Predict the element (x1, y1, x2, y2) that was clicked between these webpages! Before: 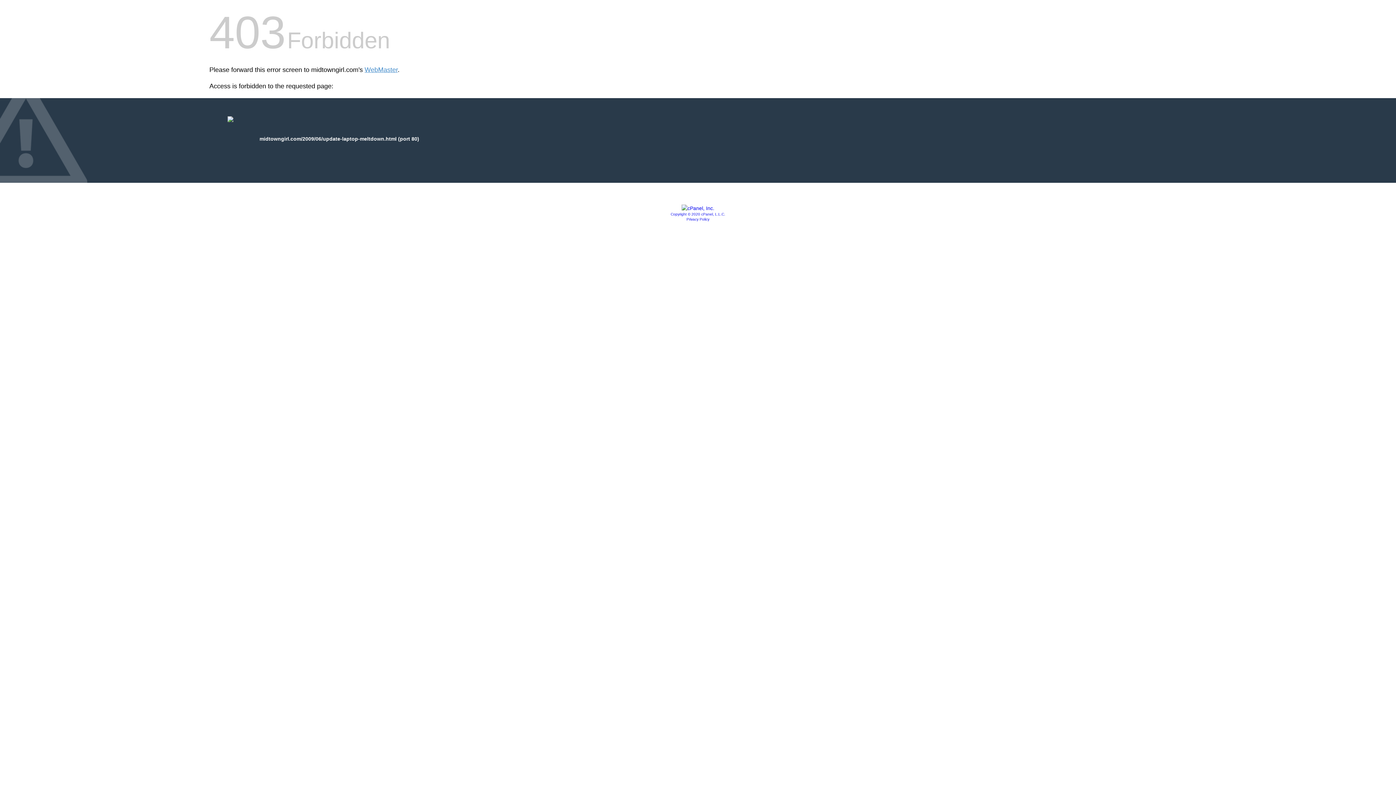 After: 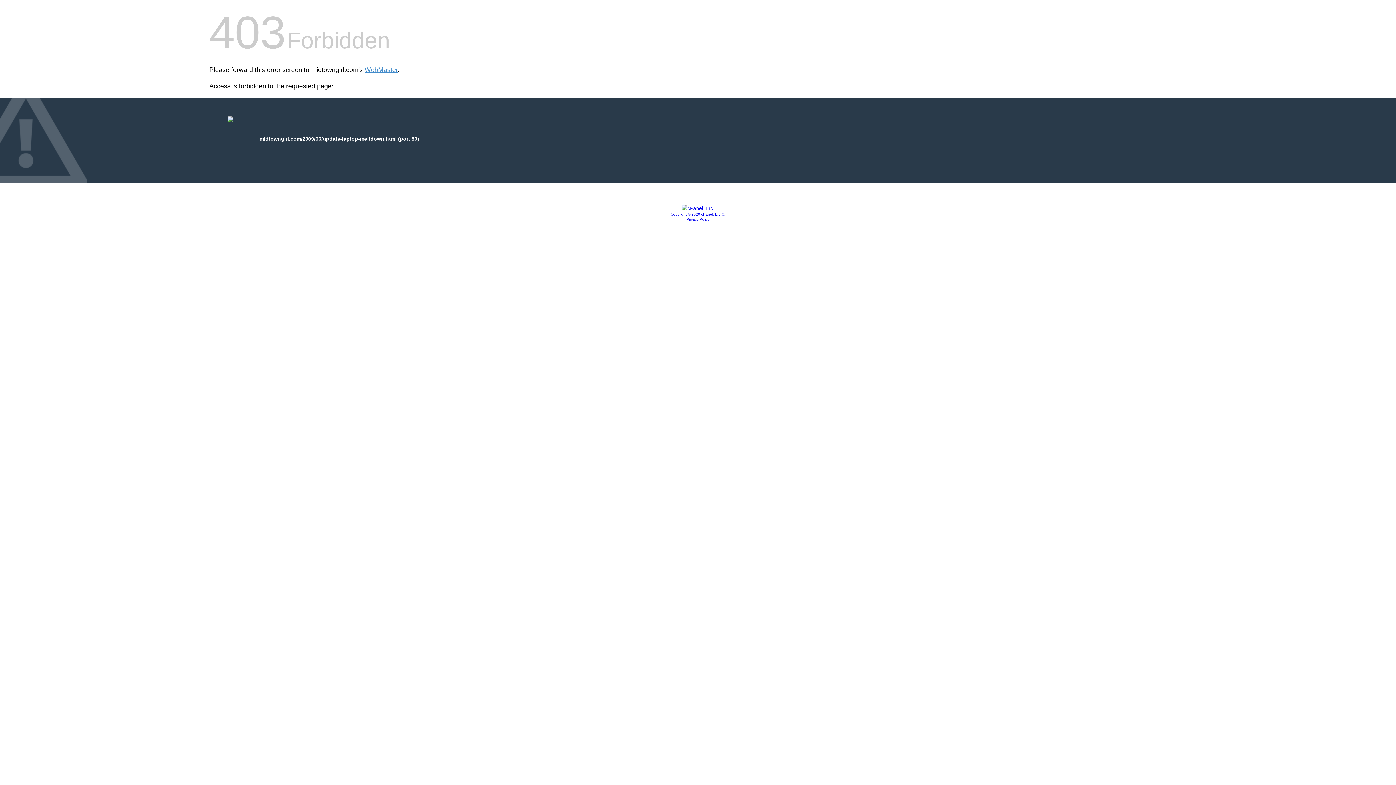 Action: label: Copyright © 2020 cPanel, L.L.C. bbox: (670, 212, 725, 216)